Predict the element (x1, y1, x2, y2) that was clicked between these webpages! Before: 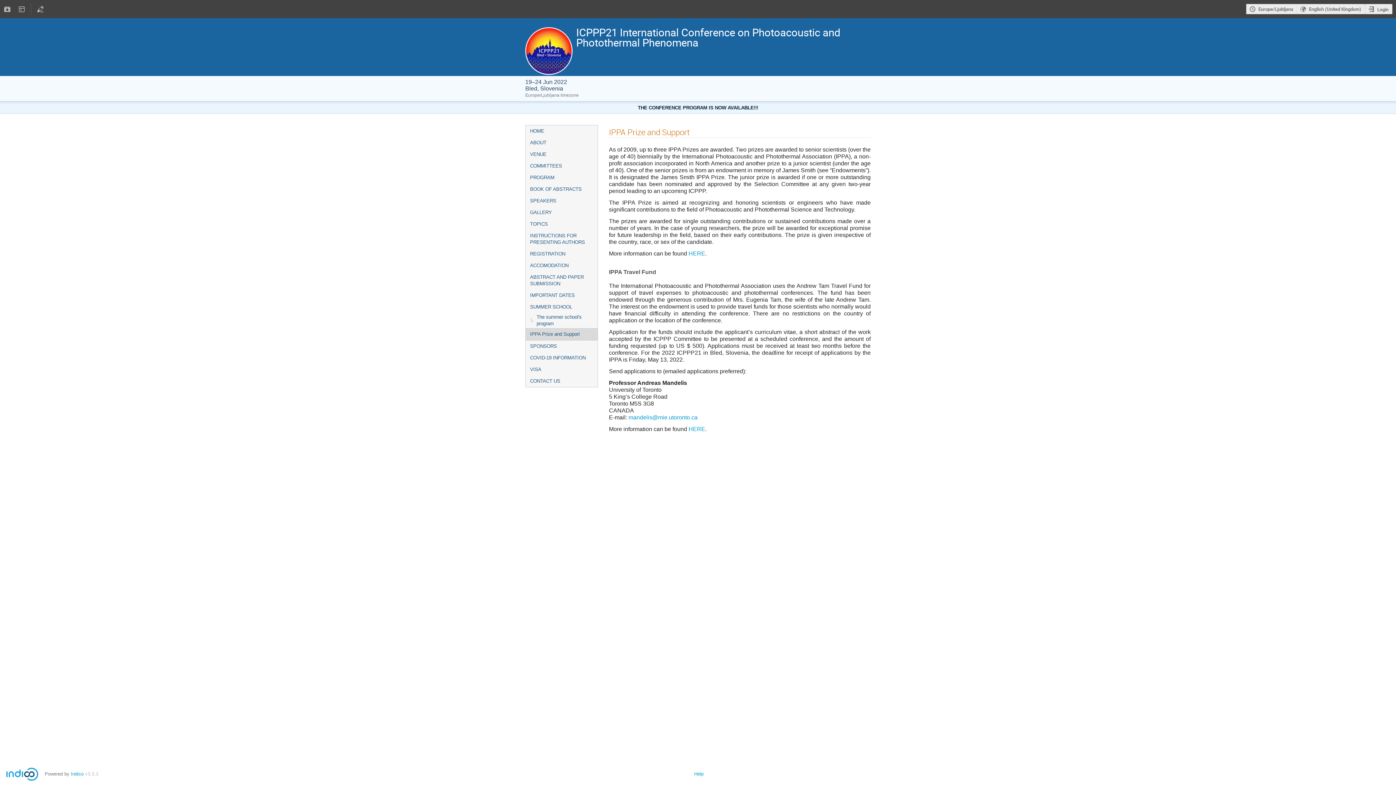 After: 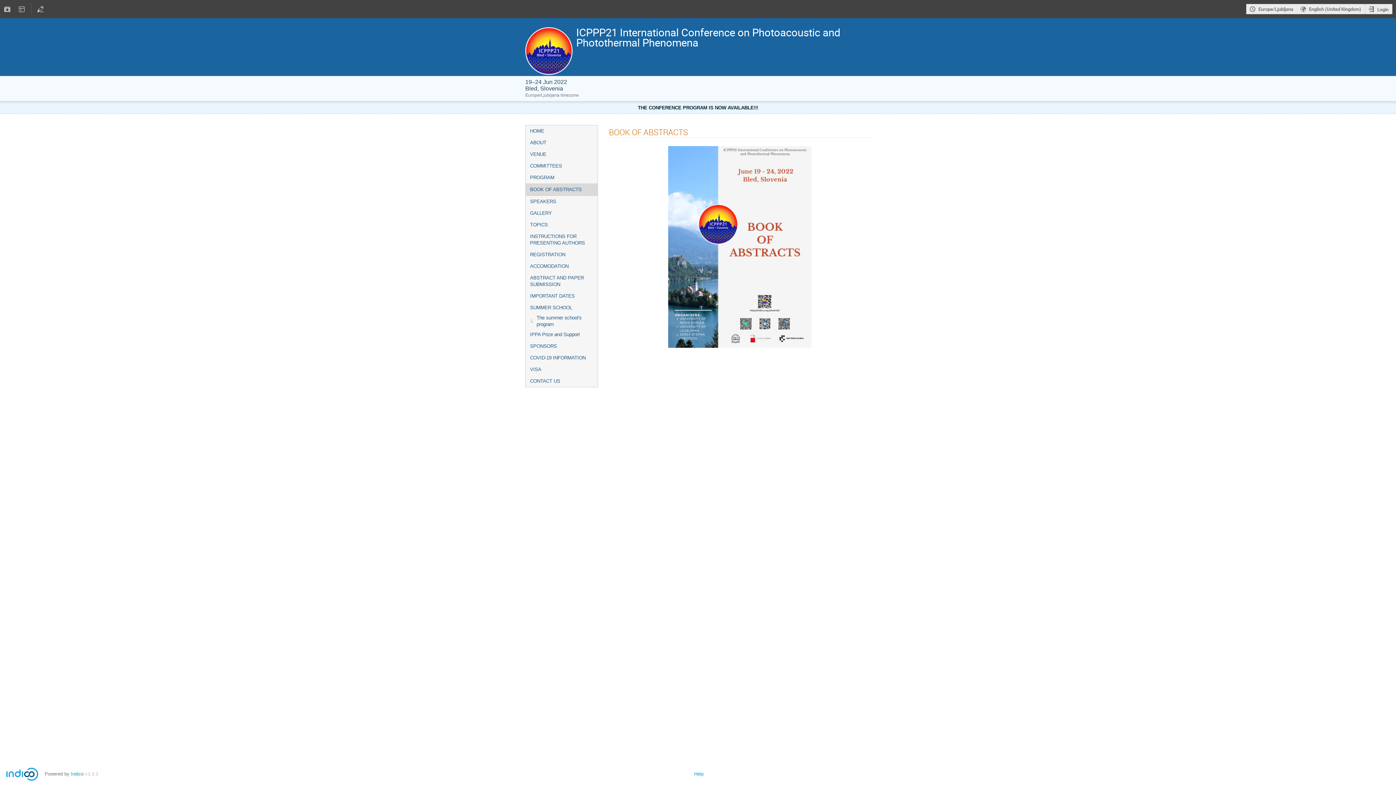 Action: label: BOOK OF ABSTRACTS bbox: (525, 183, 597, 195)